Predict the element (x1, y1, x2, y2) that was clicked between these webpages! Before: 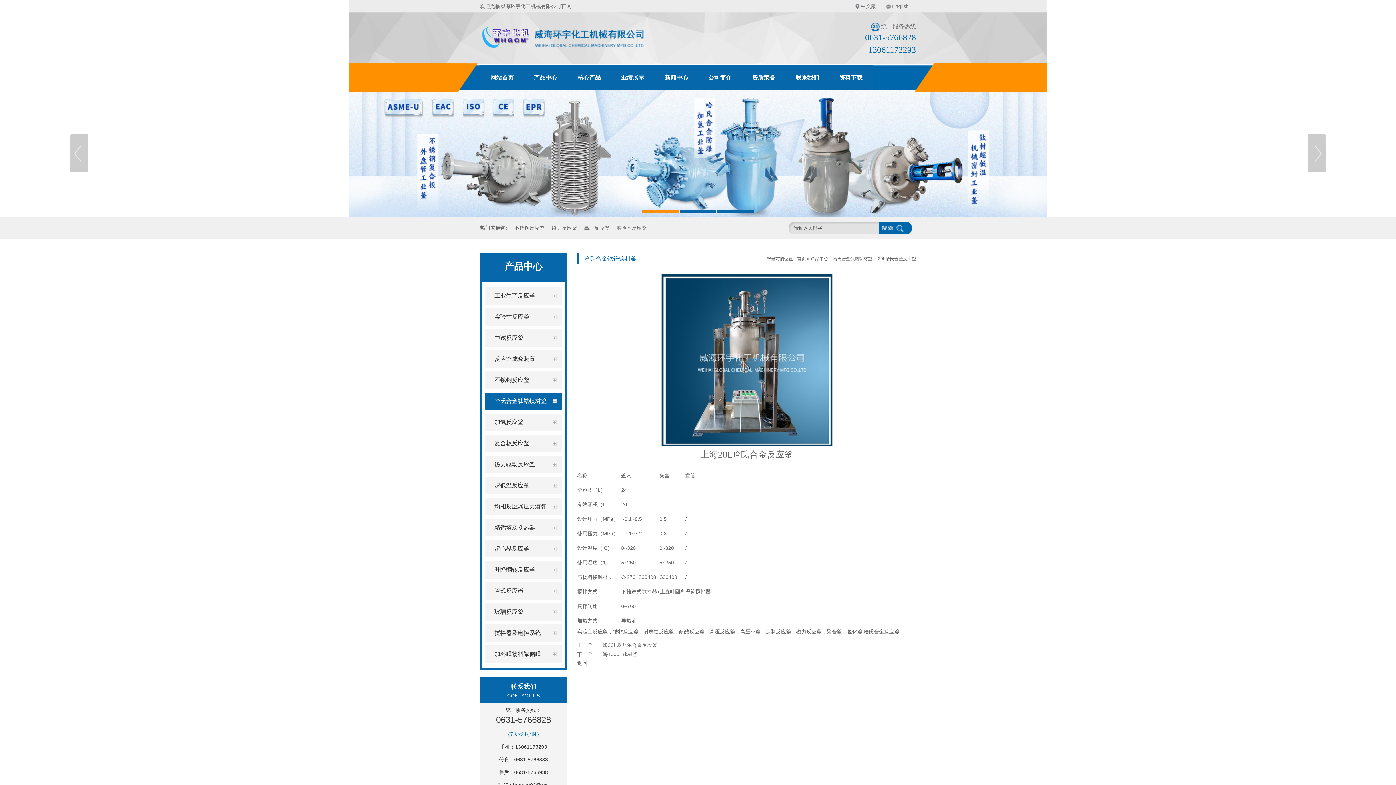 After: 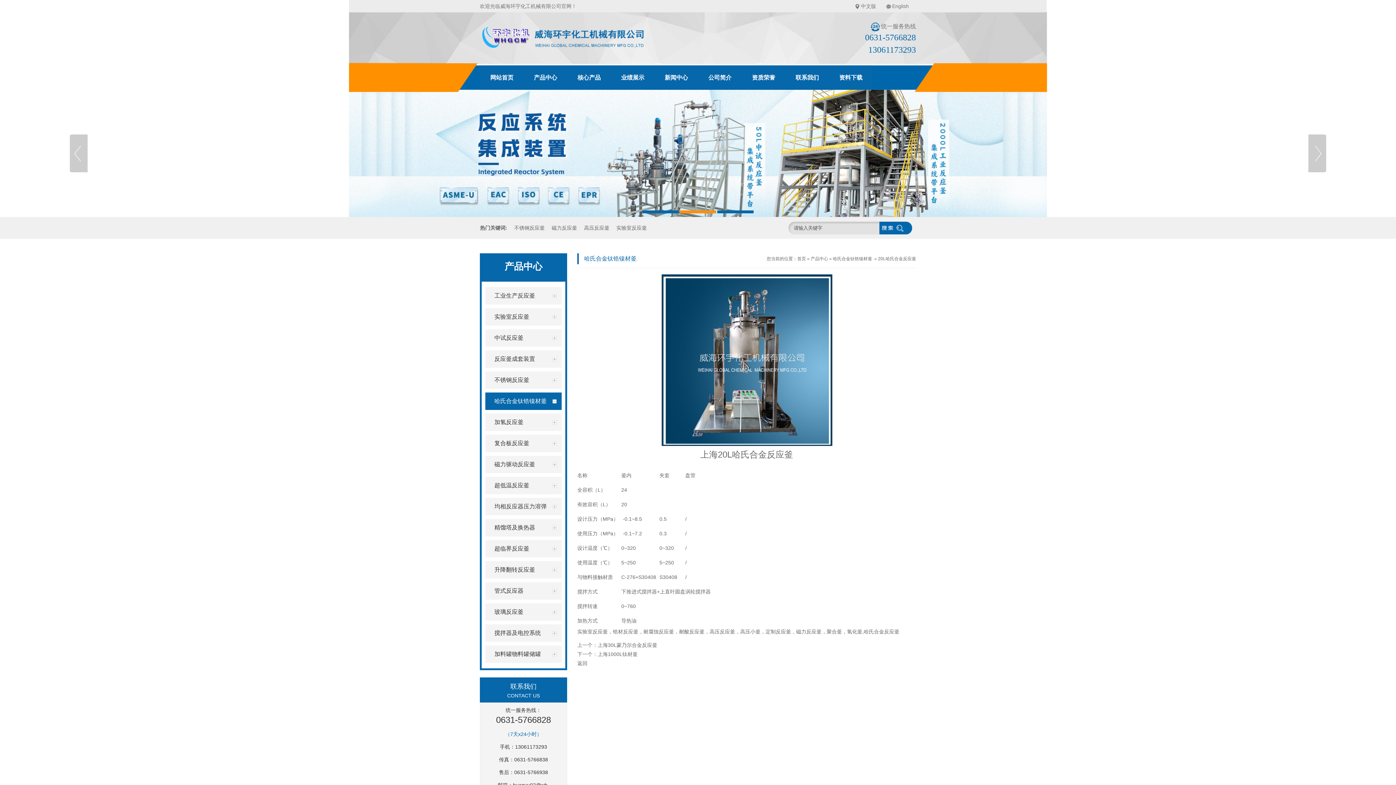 Action: bbox: (584, 217, 609, 238) label: 高压反应釜